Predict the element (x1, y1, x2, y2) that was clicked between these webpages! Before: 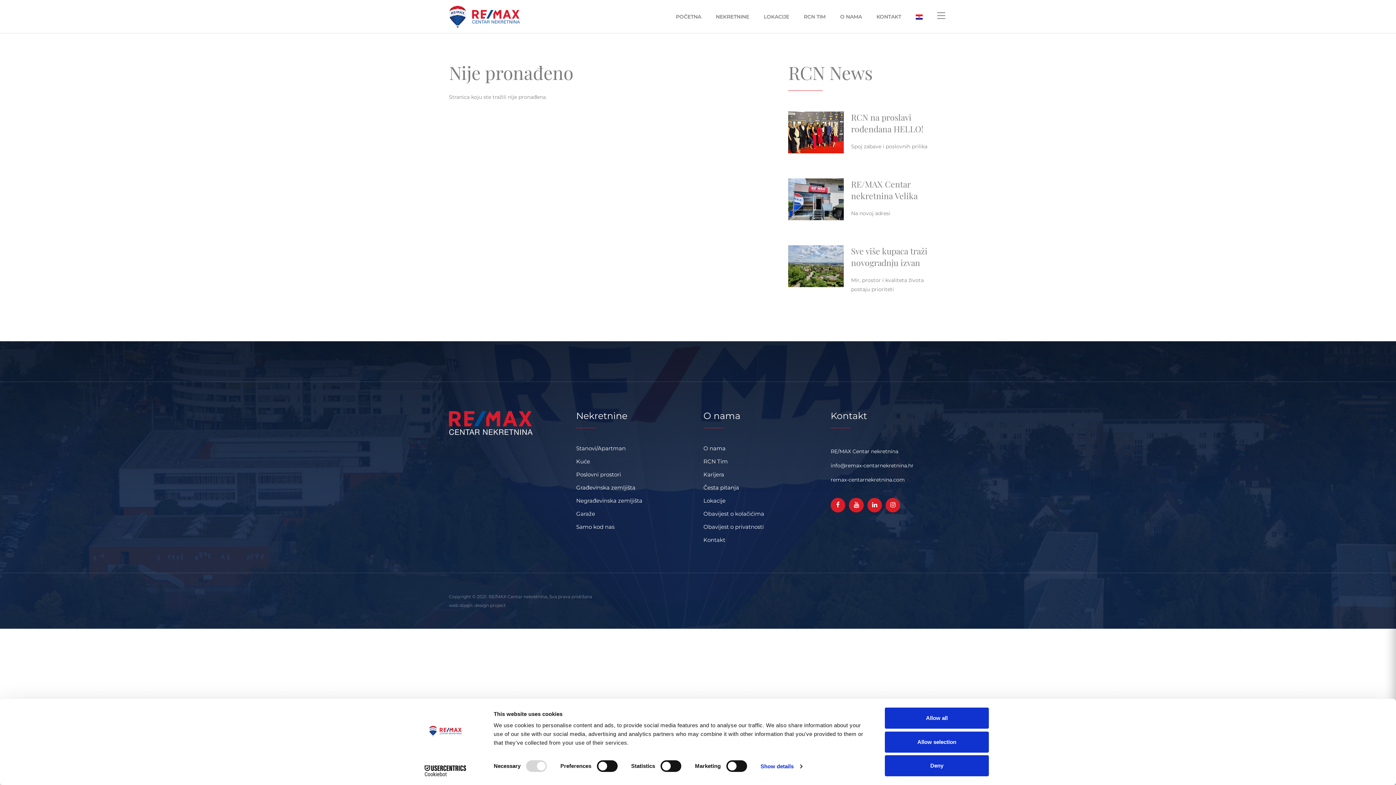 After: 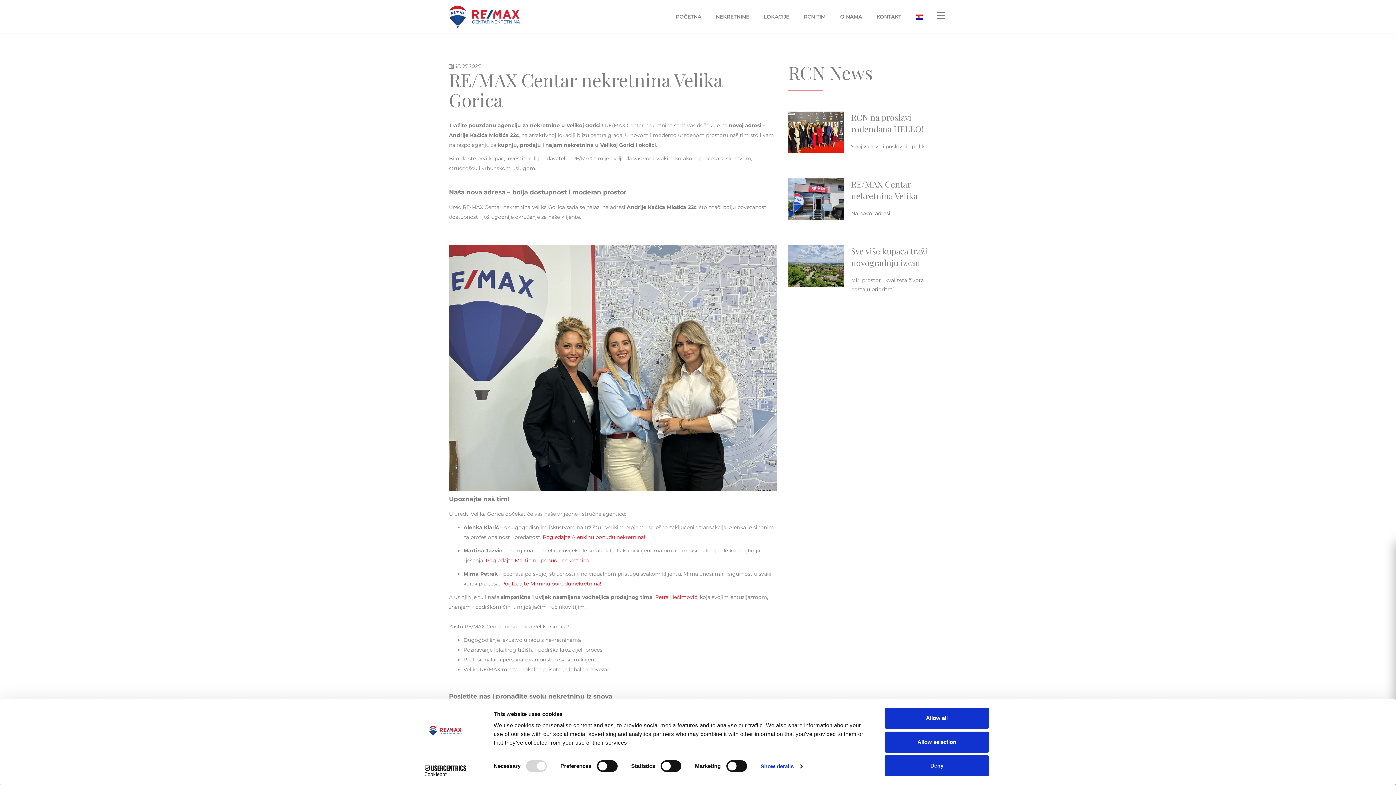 Action: bbox: (788, 178, 844, 220)